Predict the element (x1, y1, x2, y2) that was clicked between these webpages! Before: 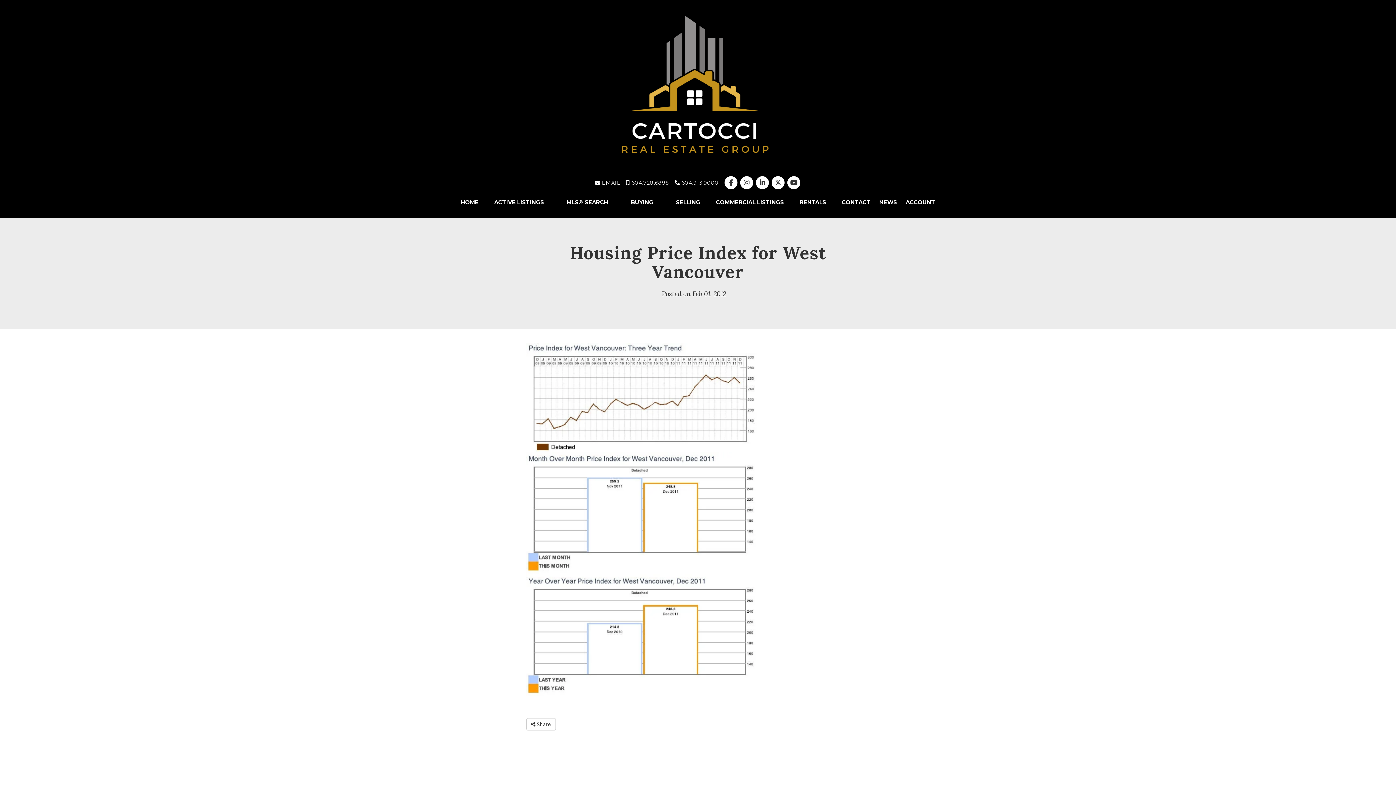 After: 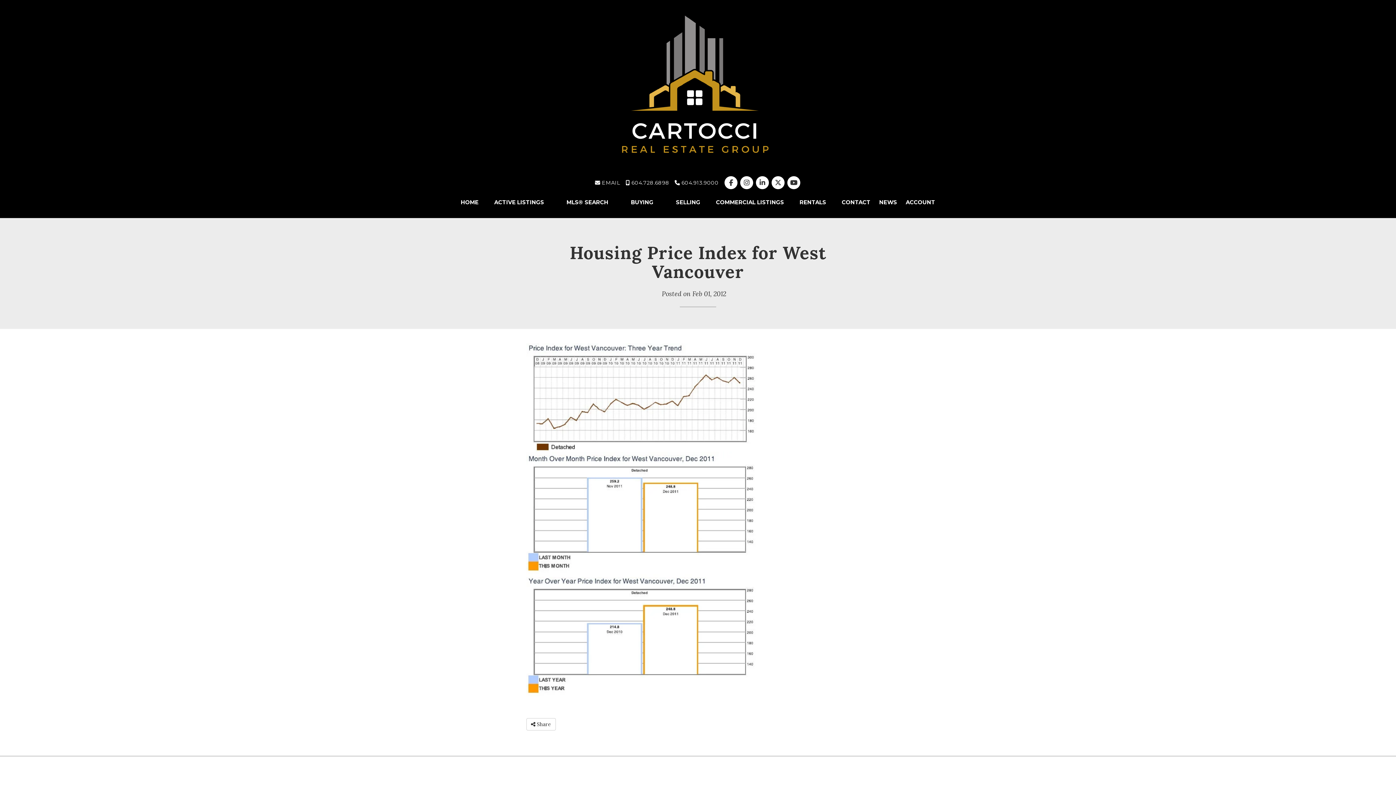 Action: bbox: (786, 180, 801, 185)